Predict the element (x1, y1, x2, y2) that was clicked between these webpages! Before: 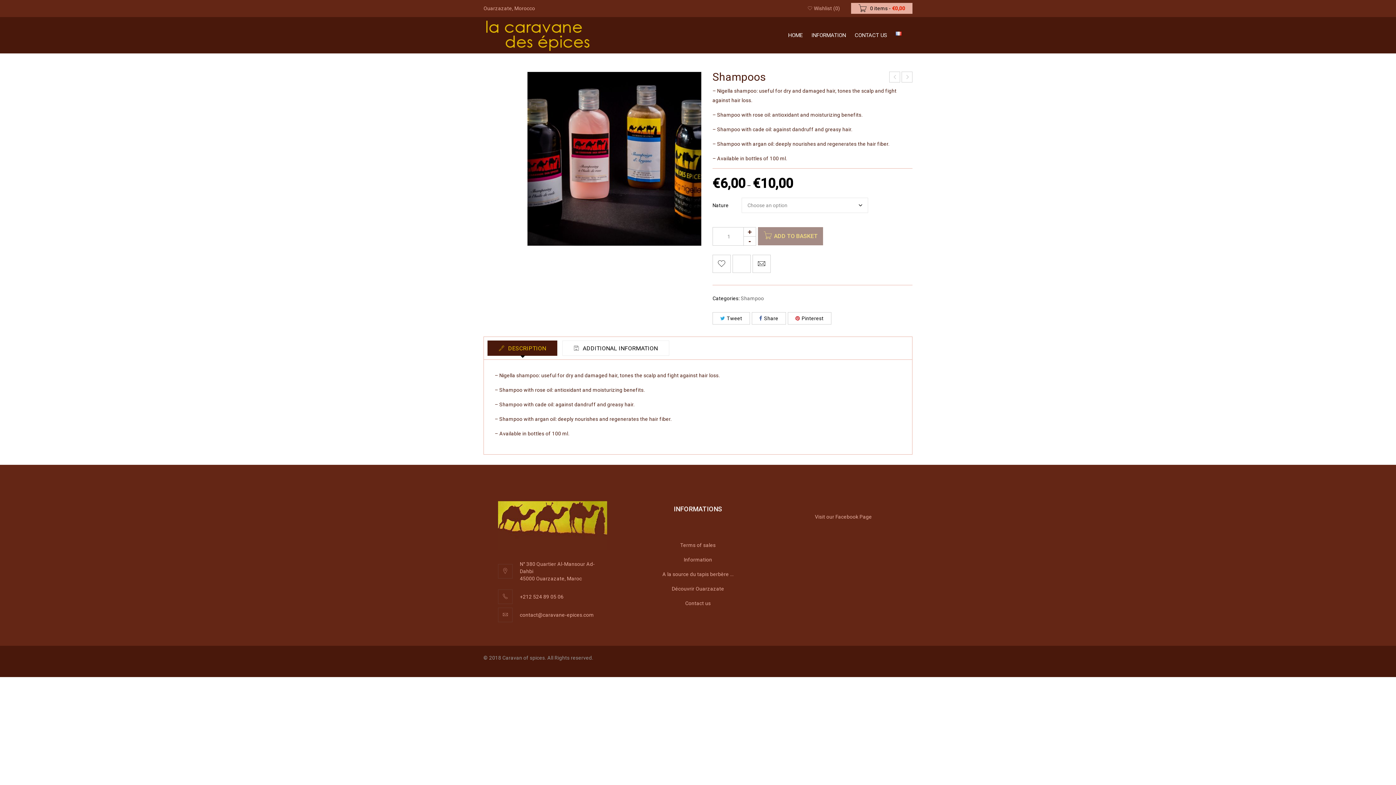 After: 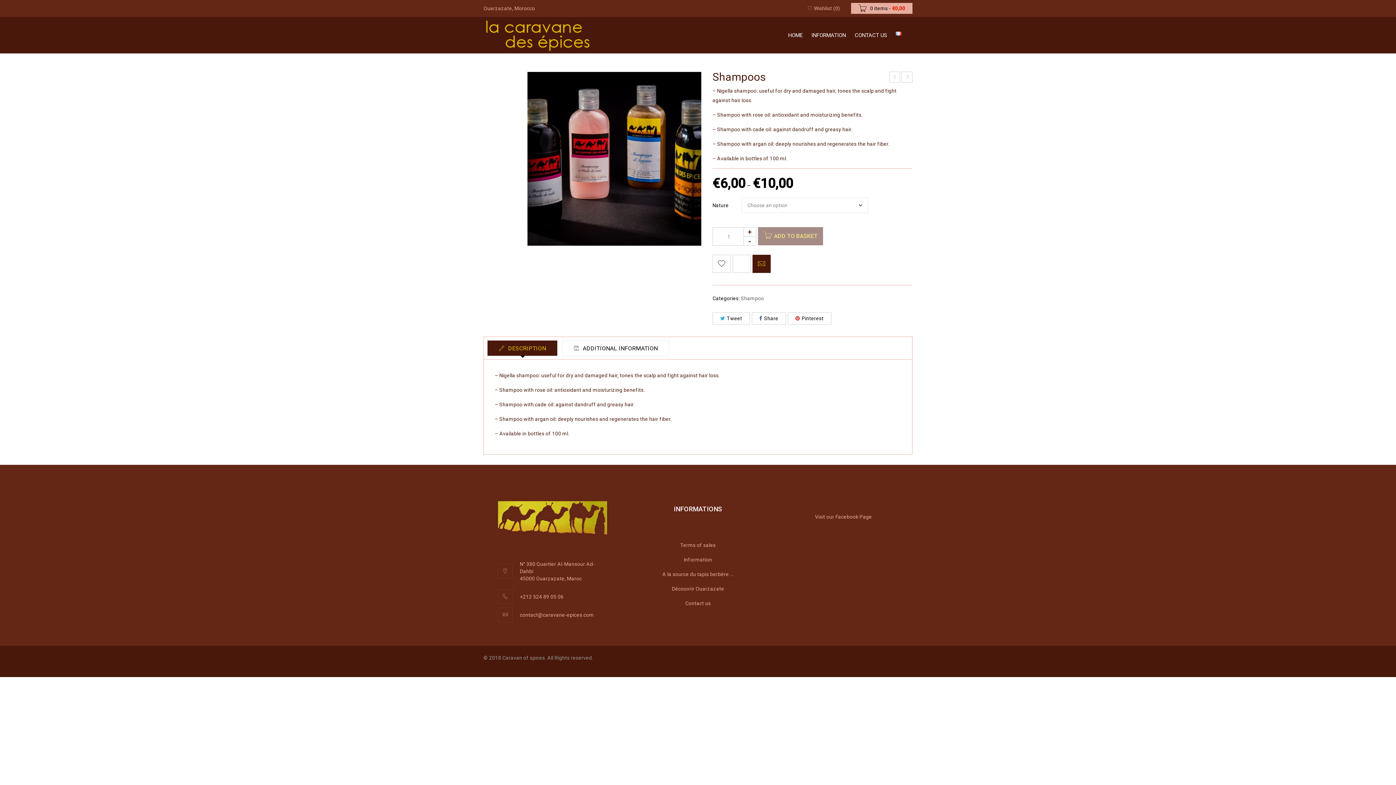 Action: bbox: (752, 254, 770, 273)